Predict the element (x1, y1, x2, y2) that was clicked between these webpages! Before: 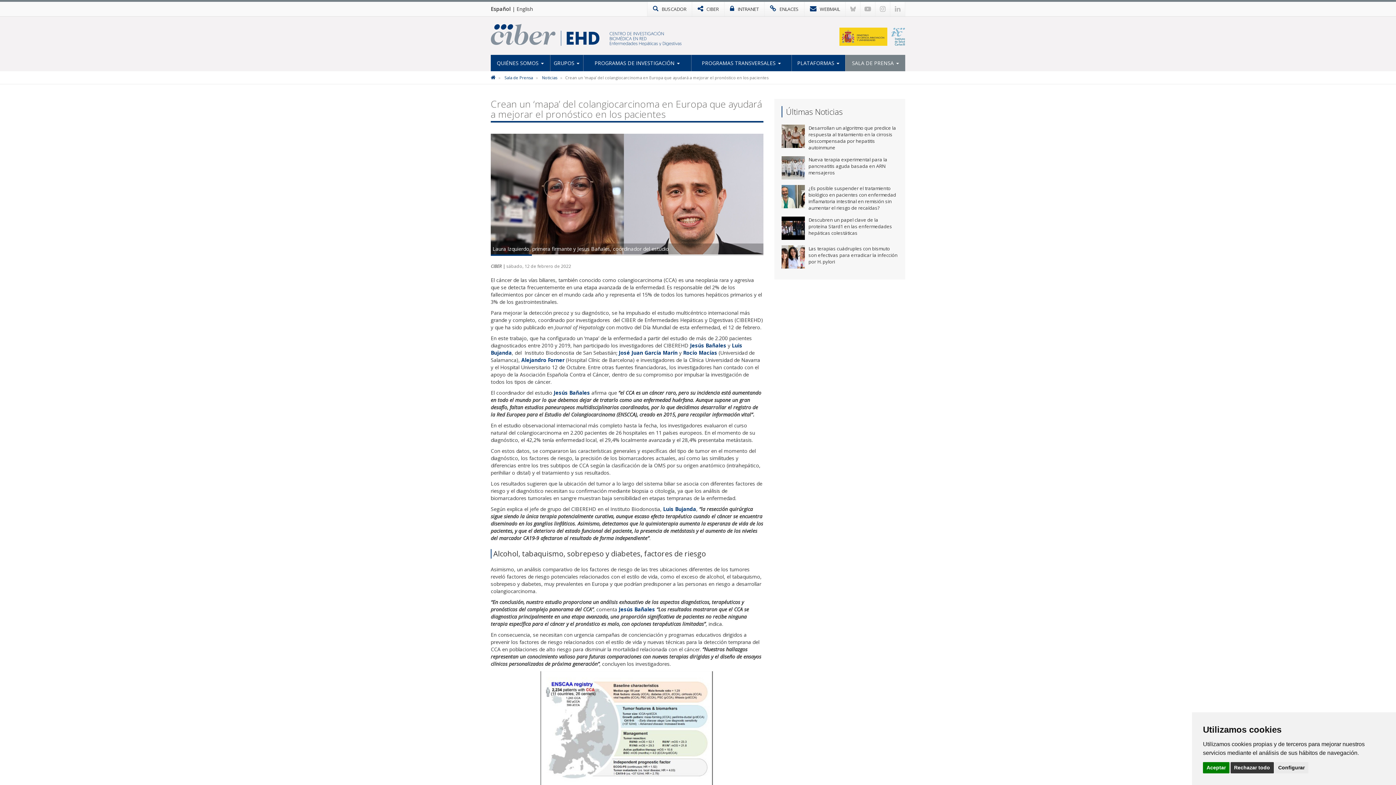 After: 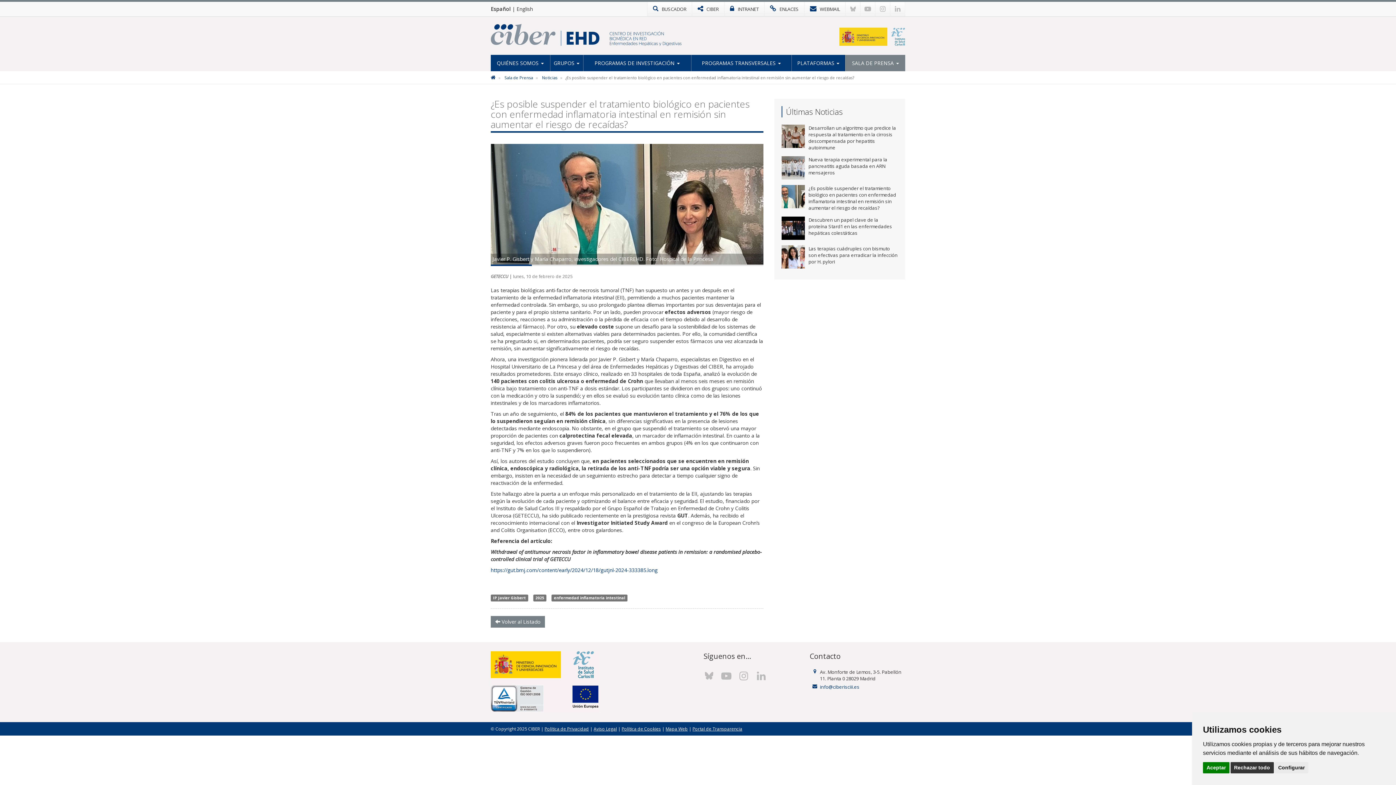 Action: bbox: (781, 185, 898, 211)